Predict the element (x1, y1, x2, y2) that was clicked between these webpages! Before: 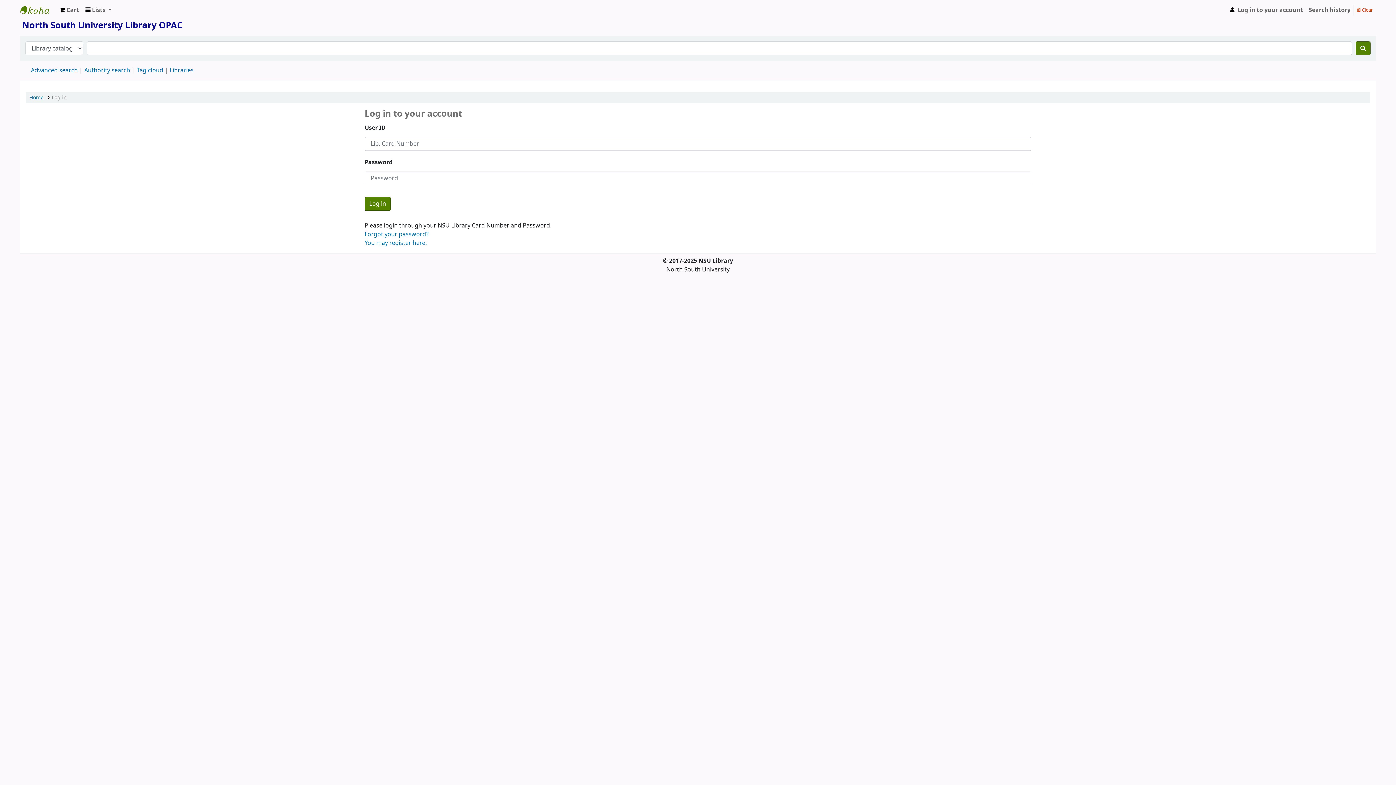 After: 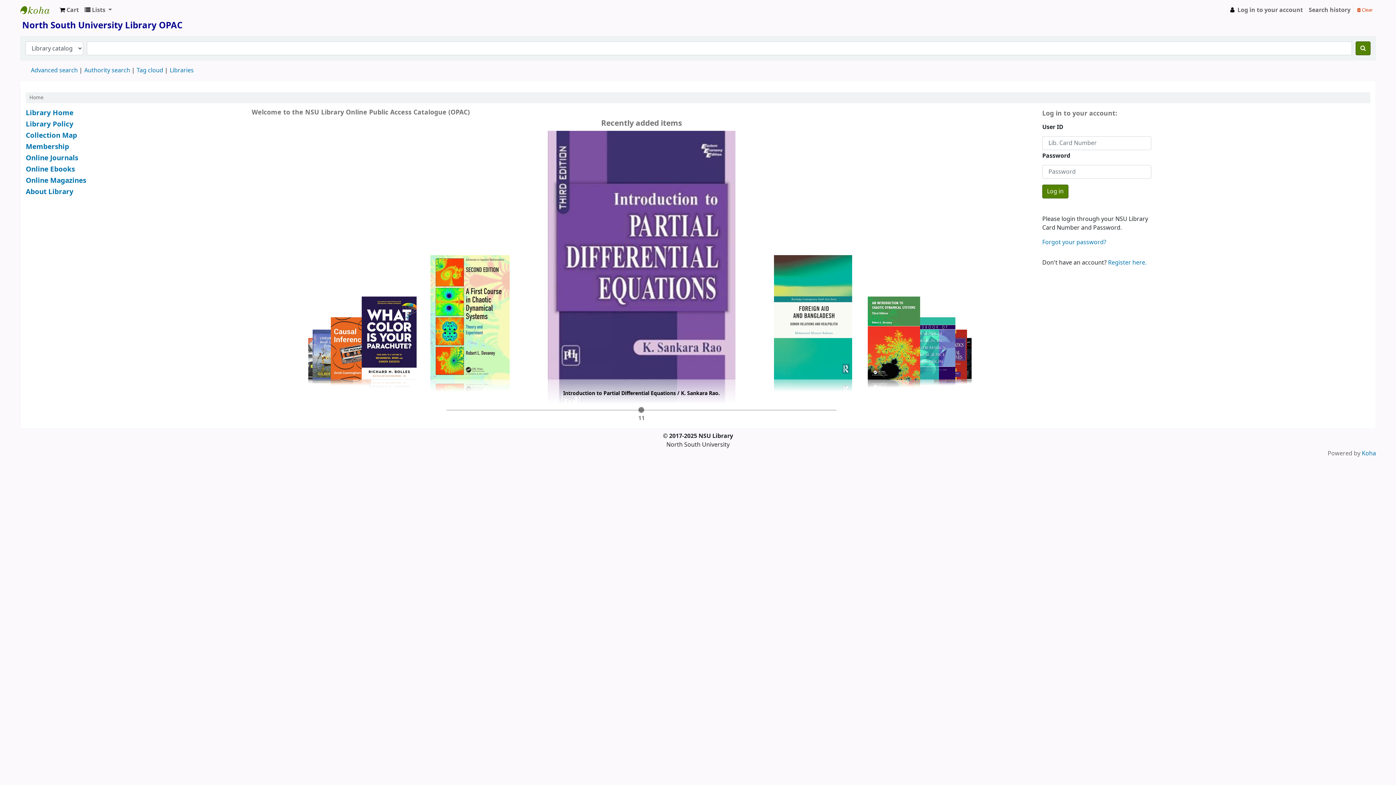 Action: bbox: (29, 93, 43, 101) label: Home